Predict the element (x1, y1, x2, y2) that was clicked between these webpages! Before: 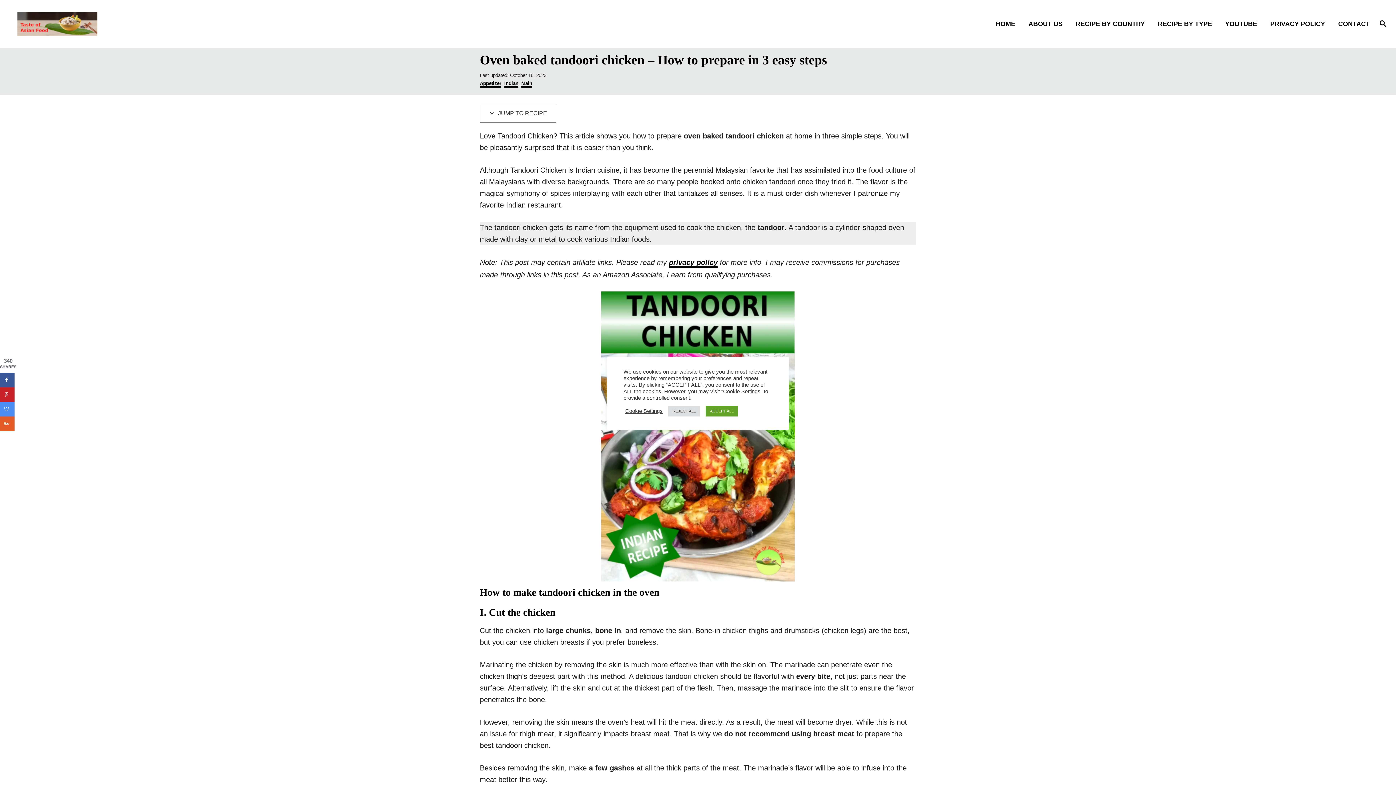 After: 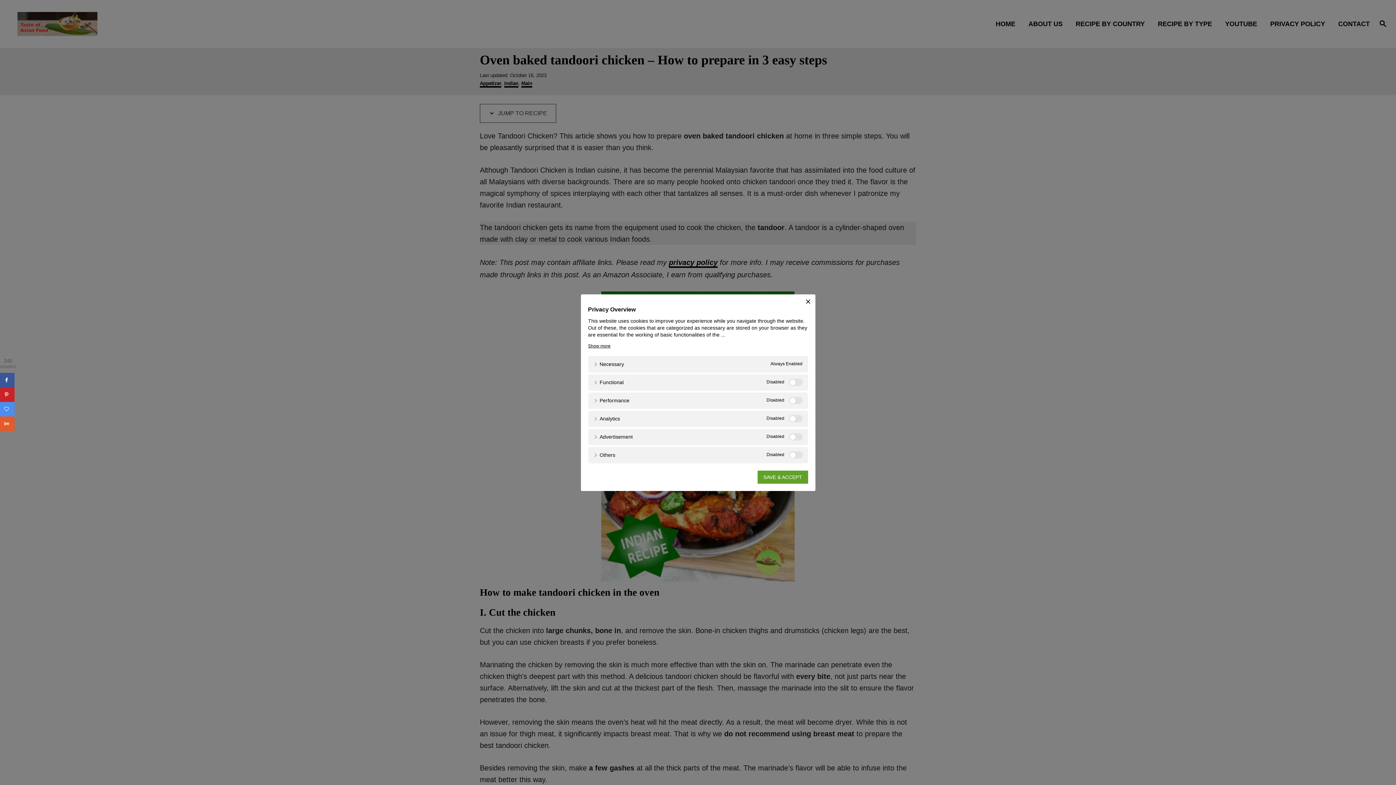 Action: bbox: (625, 408, 662, 414) label: Cookie Settings